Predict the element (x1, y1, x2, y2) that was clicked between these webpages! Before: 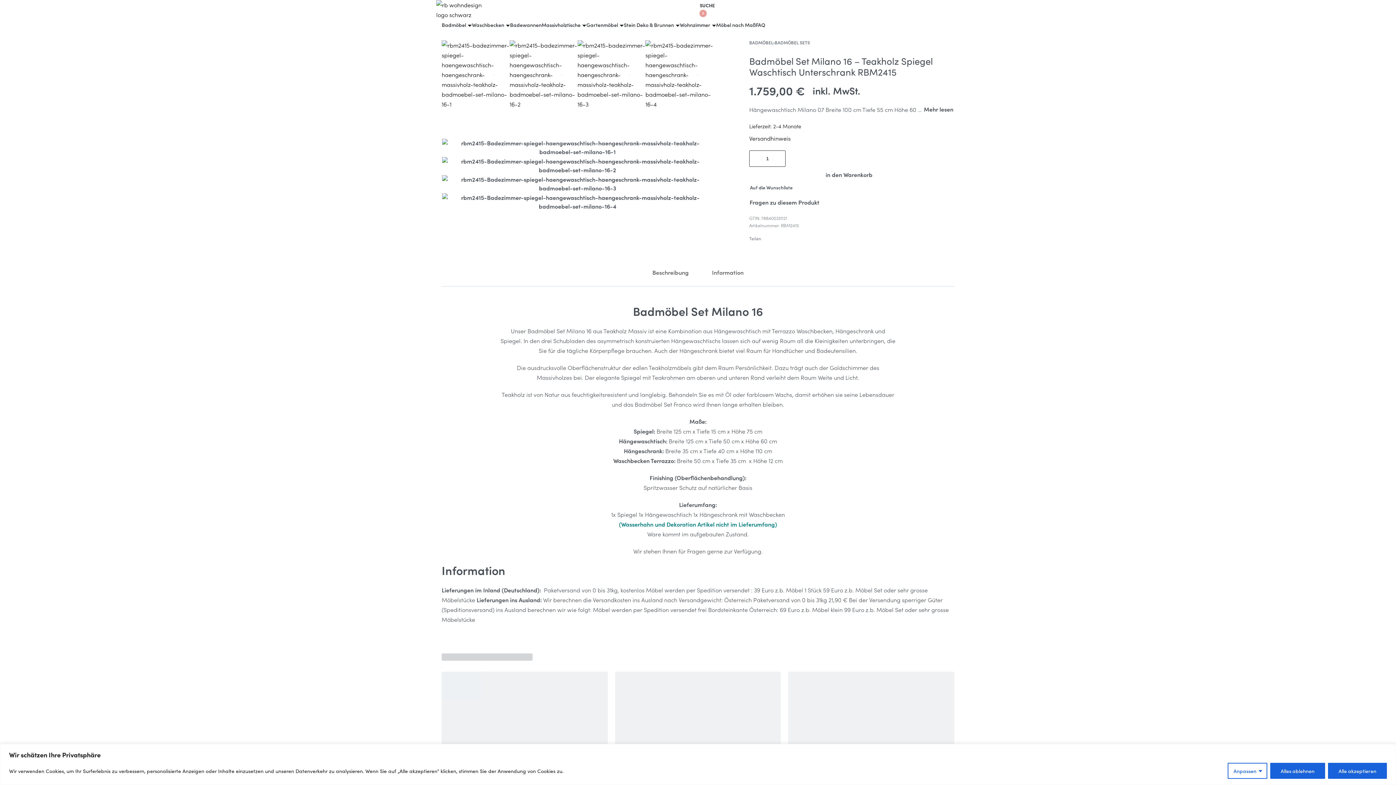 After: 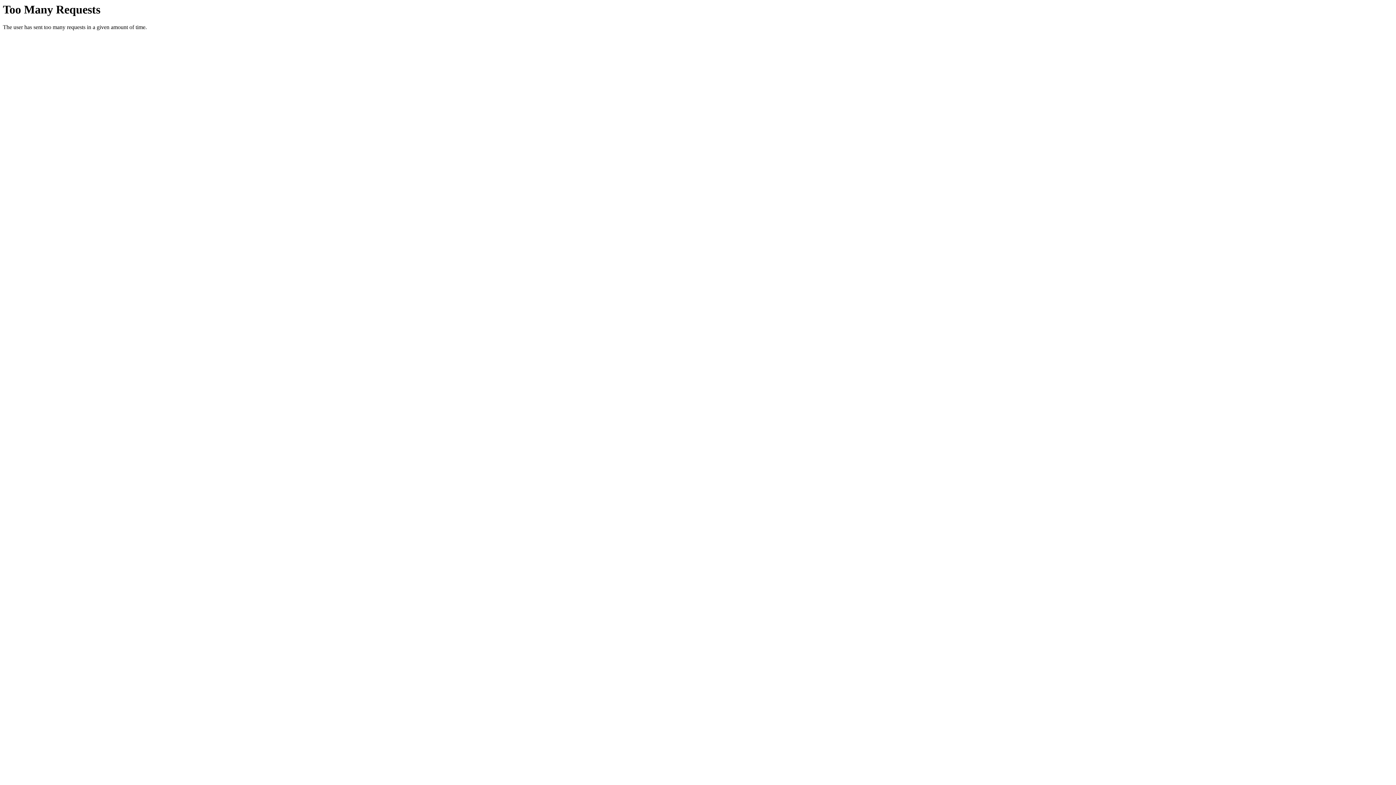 Action: bbox: (510, 20, 541, 29) label: Badewannen